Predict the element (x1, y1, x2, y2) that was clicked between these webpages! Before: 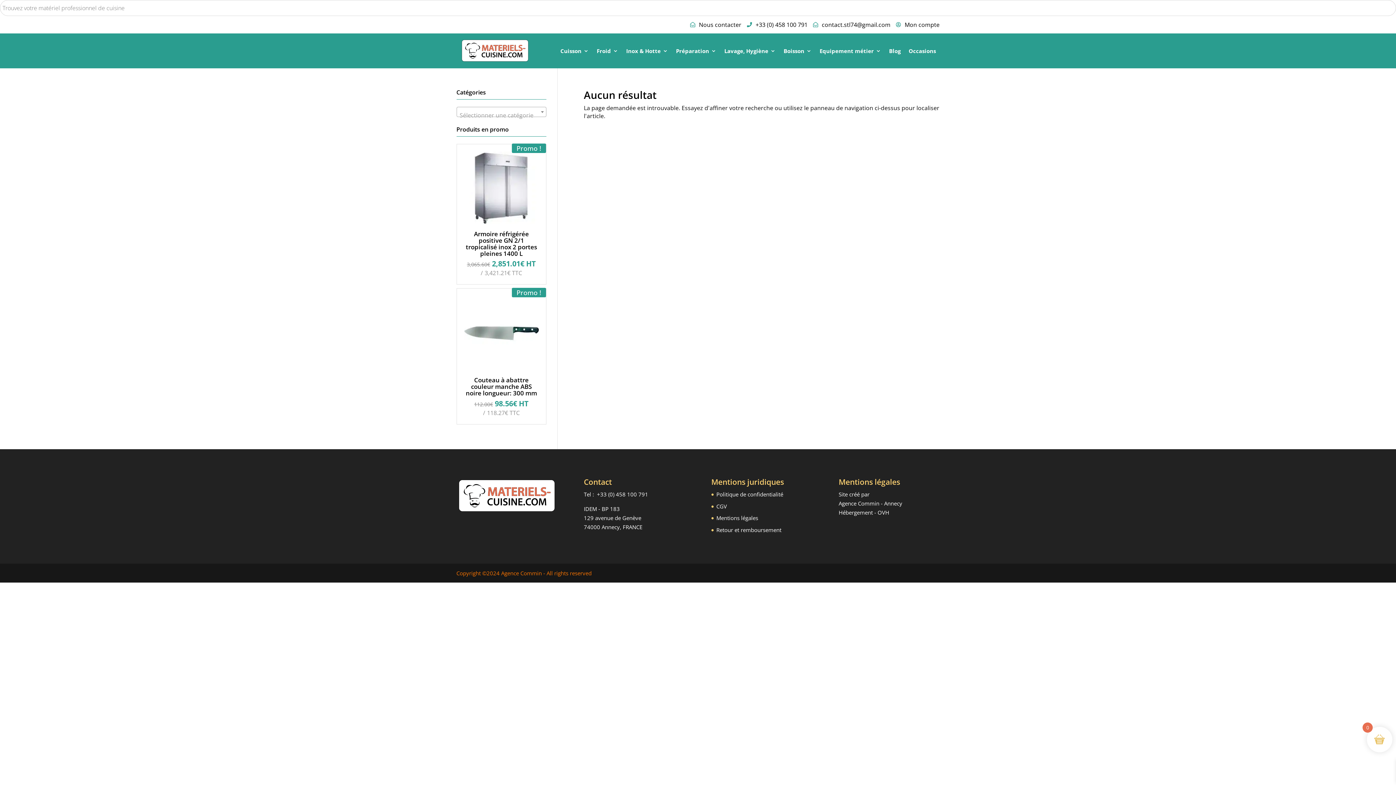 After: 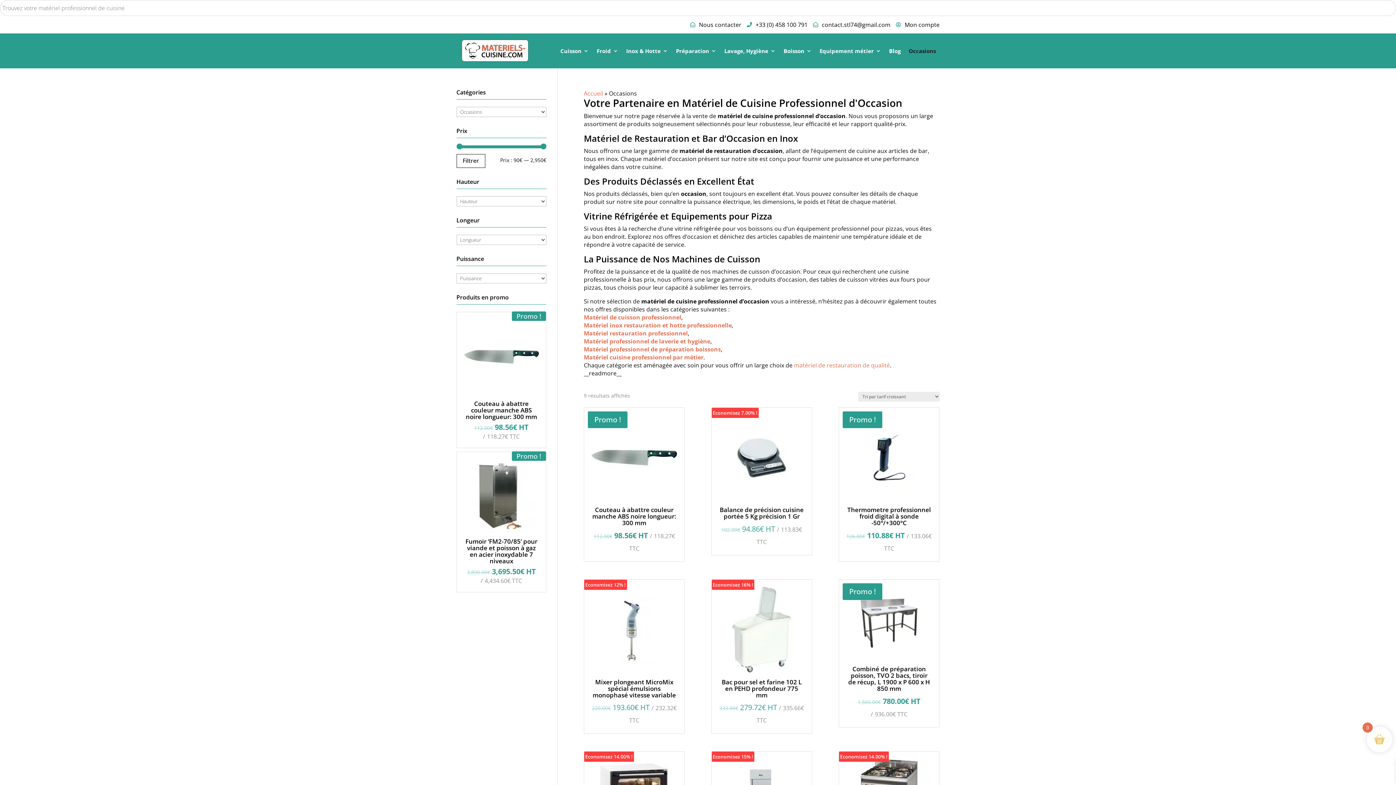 Action: bbox: (908, 36, 936, 64) label: Occasions